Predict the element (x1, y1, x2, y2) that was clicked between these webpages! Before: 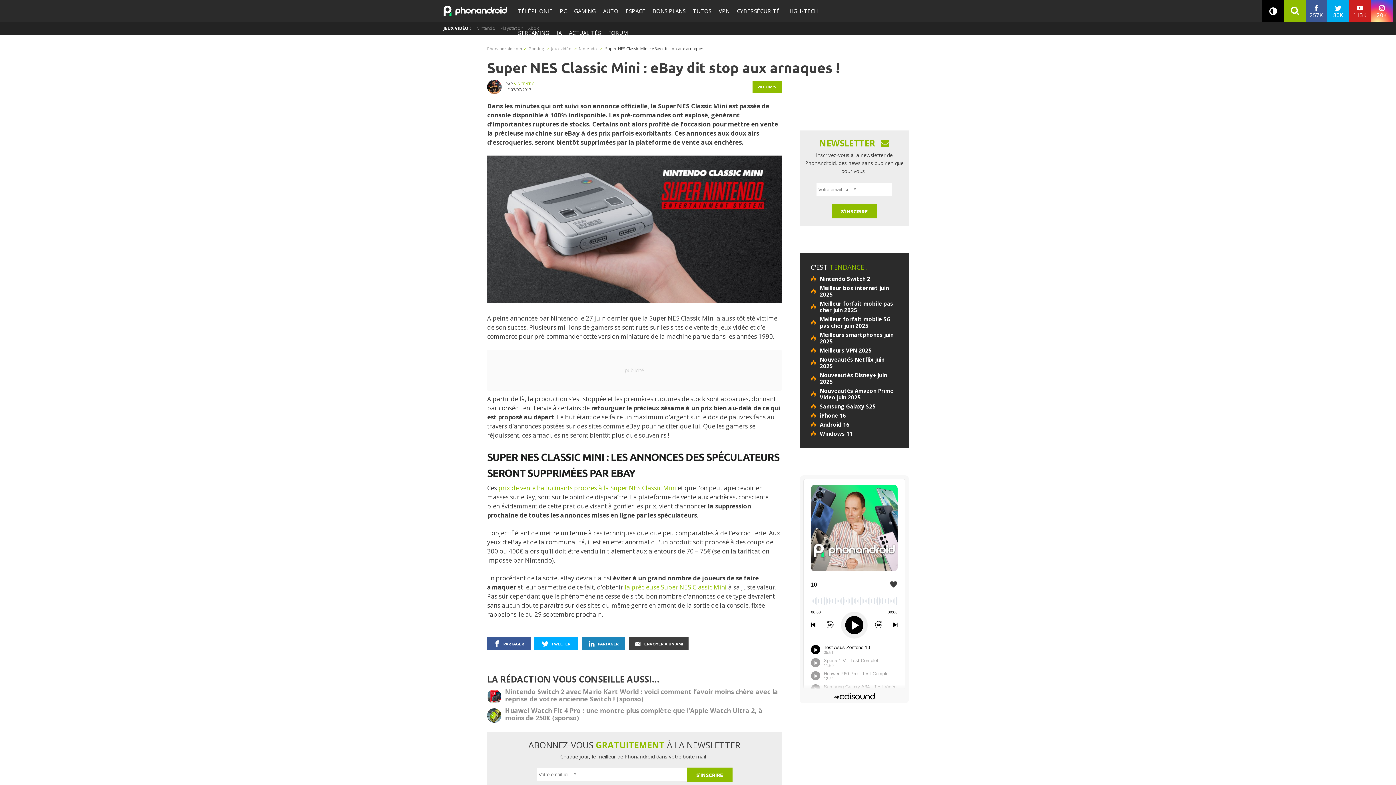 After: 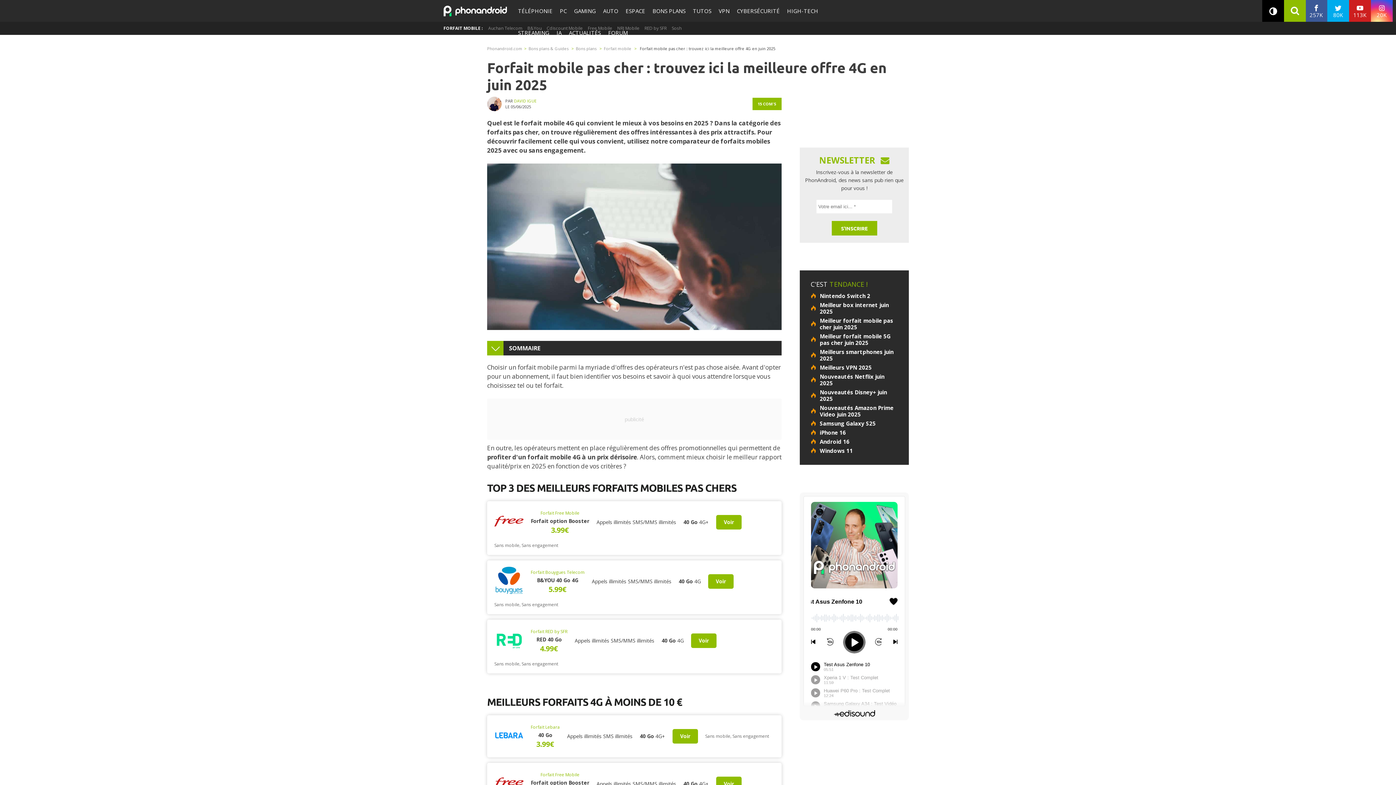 Action: bbox: (810, 300, 898, 313) label: Meilleur forfait mobile pas cher juin 2025